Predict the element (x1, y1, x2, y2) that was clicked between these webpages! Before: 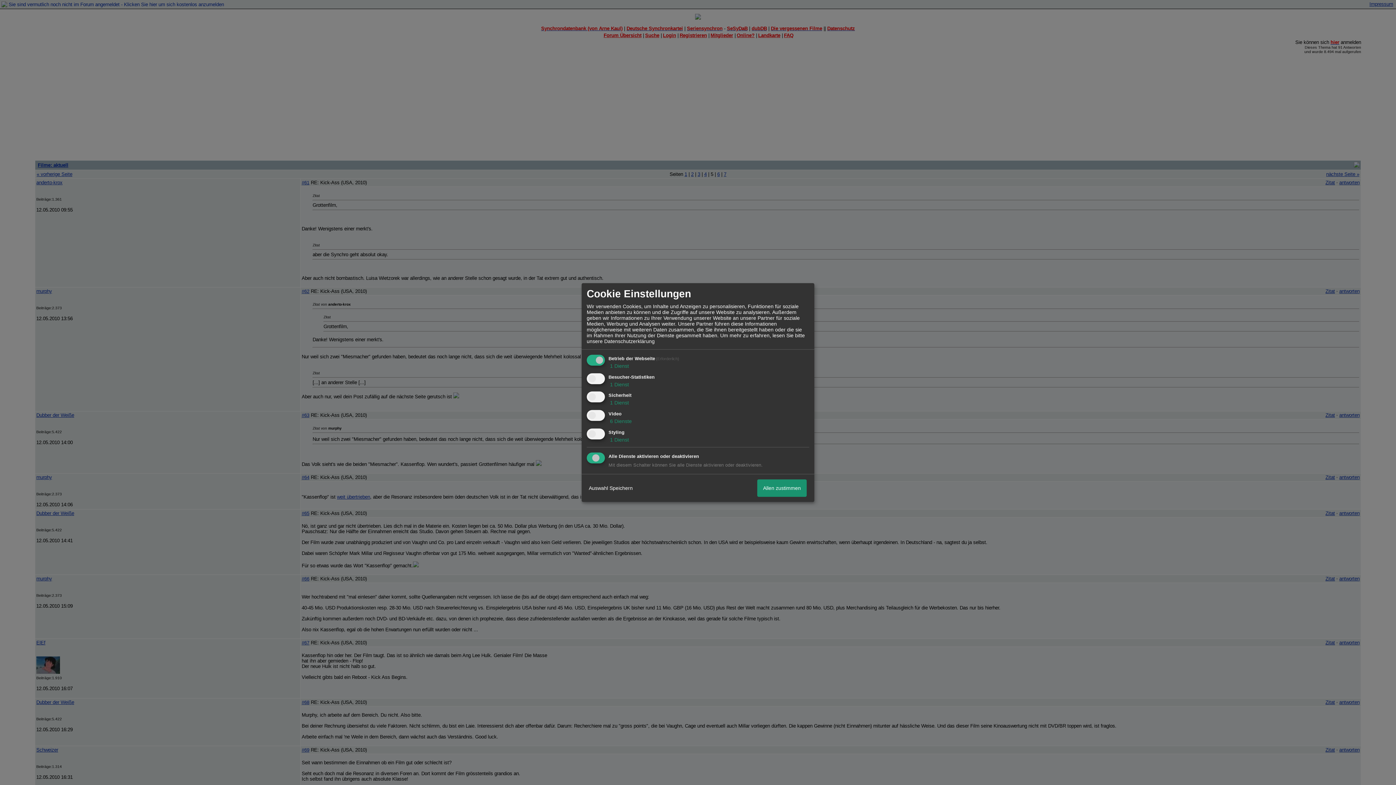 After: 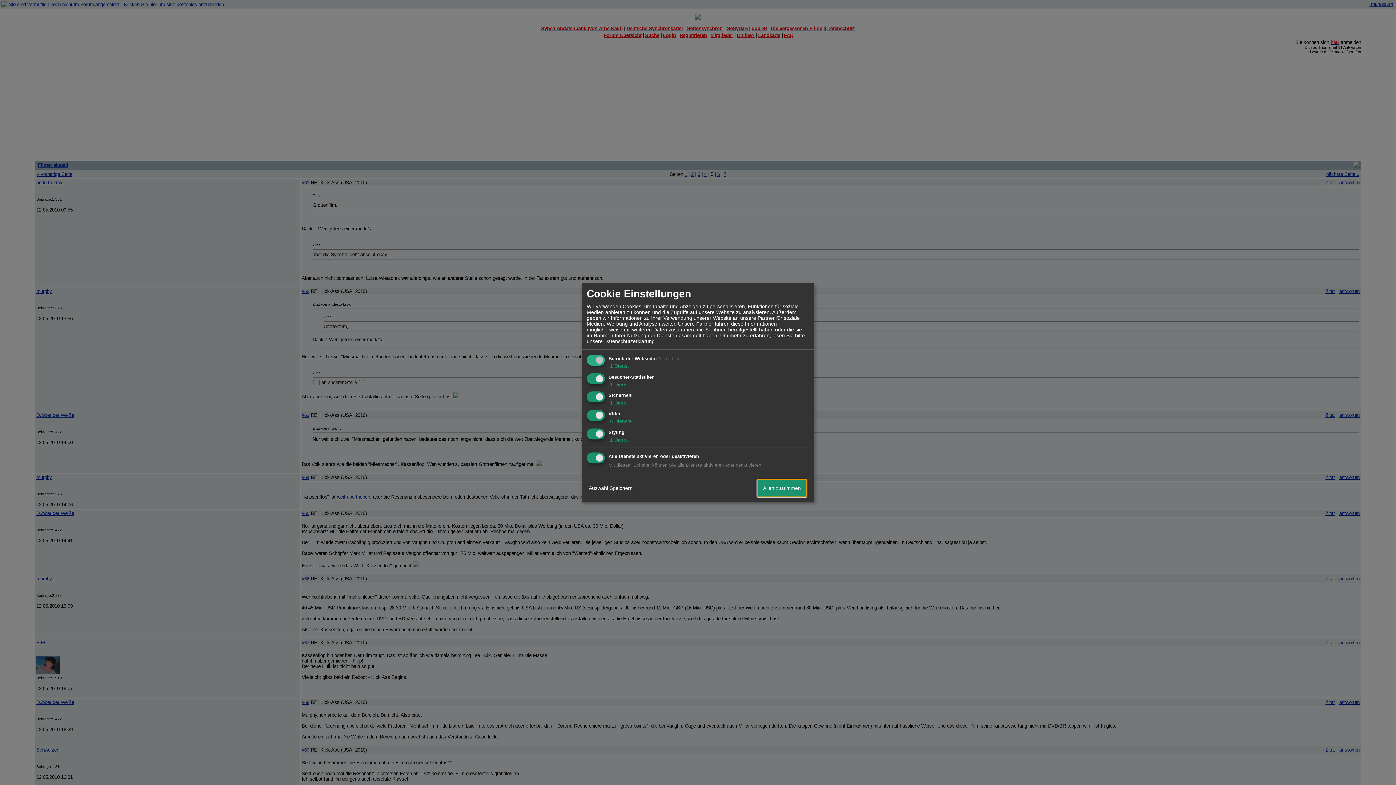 Action: label: Allen zustimmen bbox: (757, 479, 806, 497)